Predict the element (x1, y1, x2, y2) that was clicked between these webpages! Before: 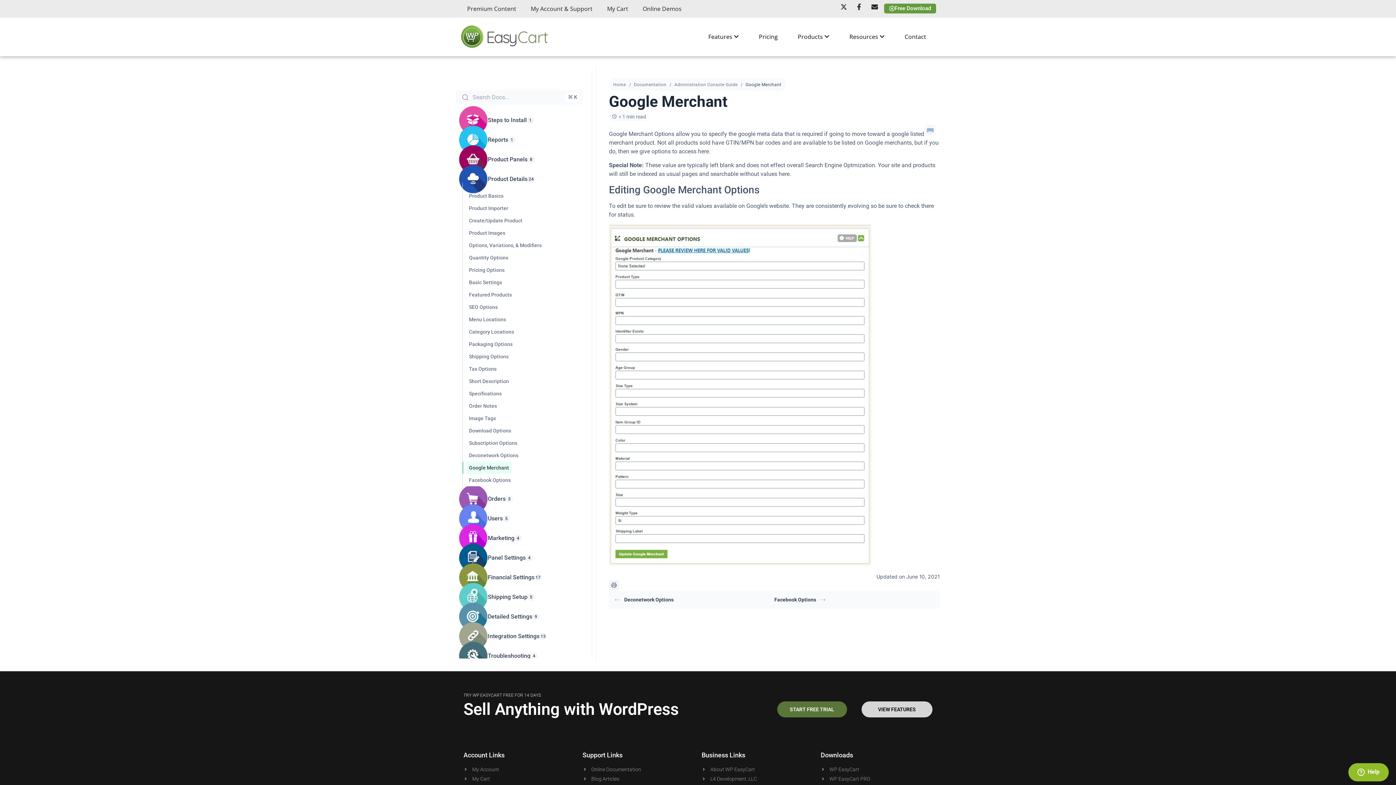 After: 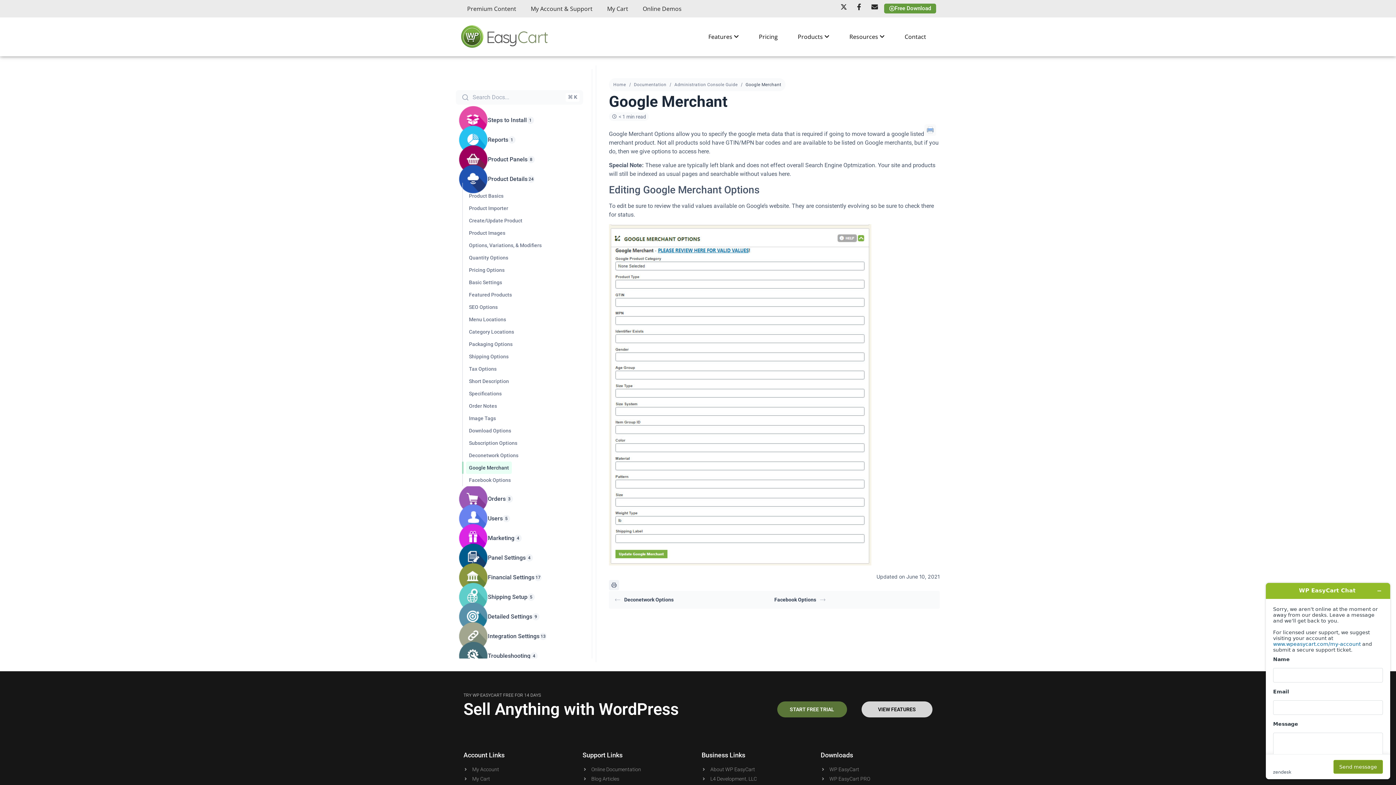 Action: bbox: (1348, 763, 1389, 781) label: Help